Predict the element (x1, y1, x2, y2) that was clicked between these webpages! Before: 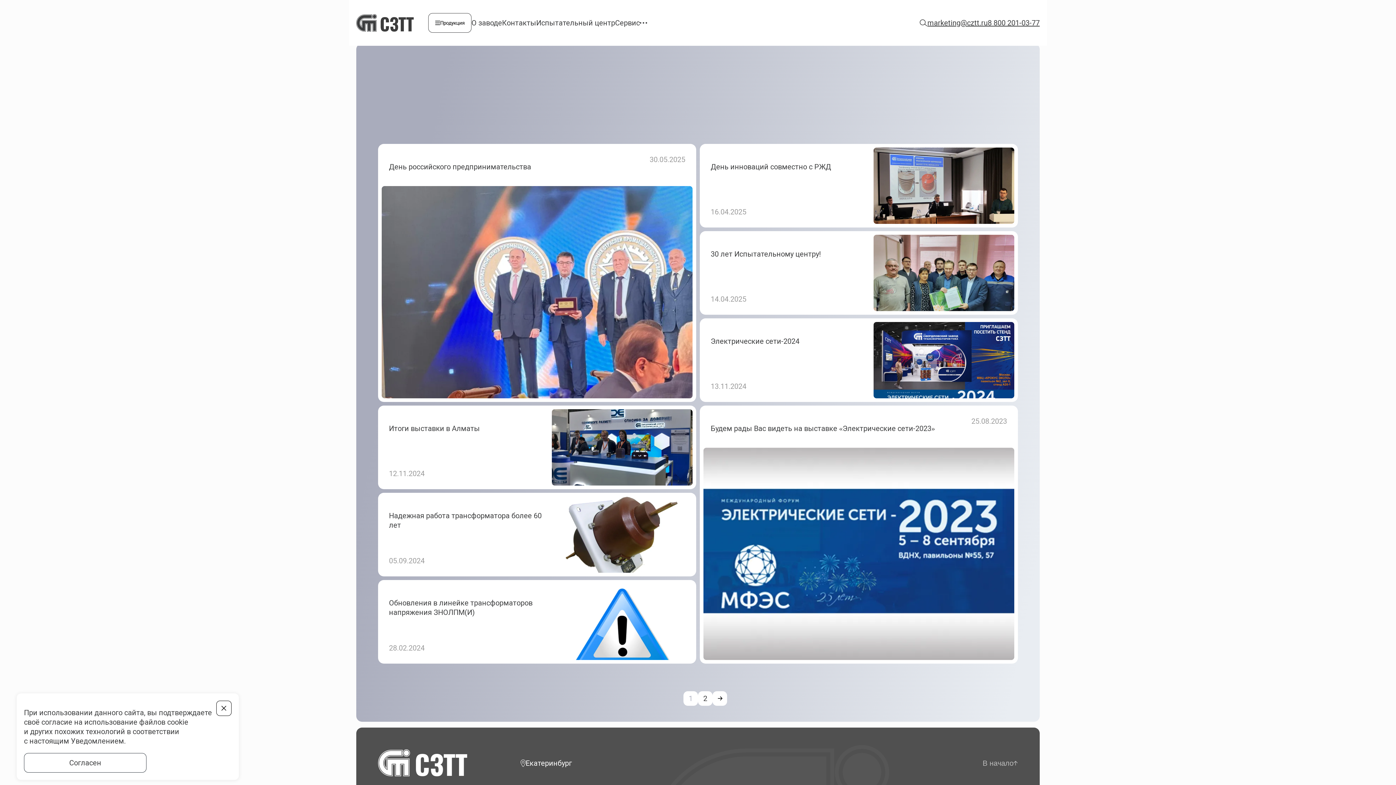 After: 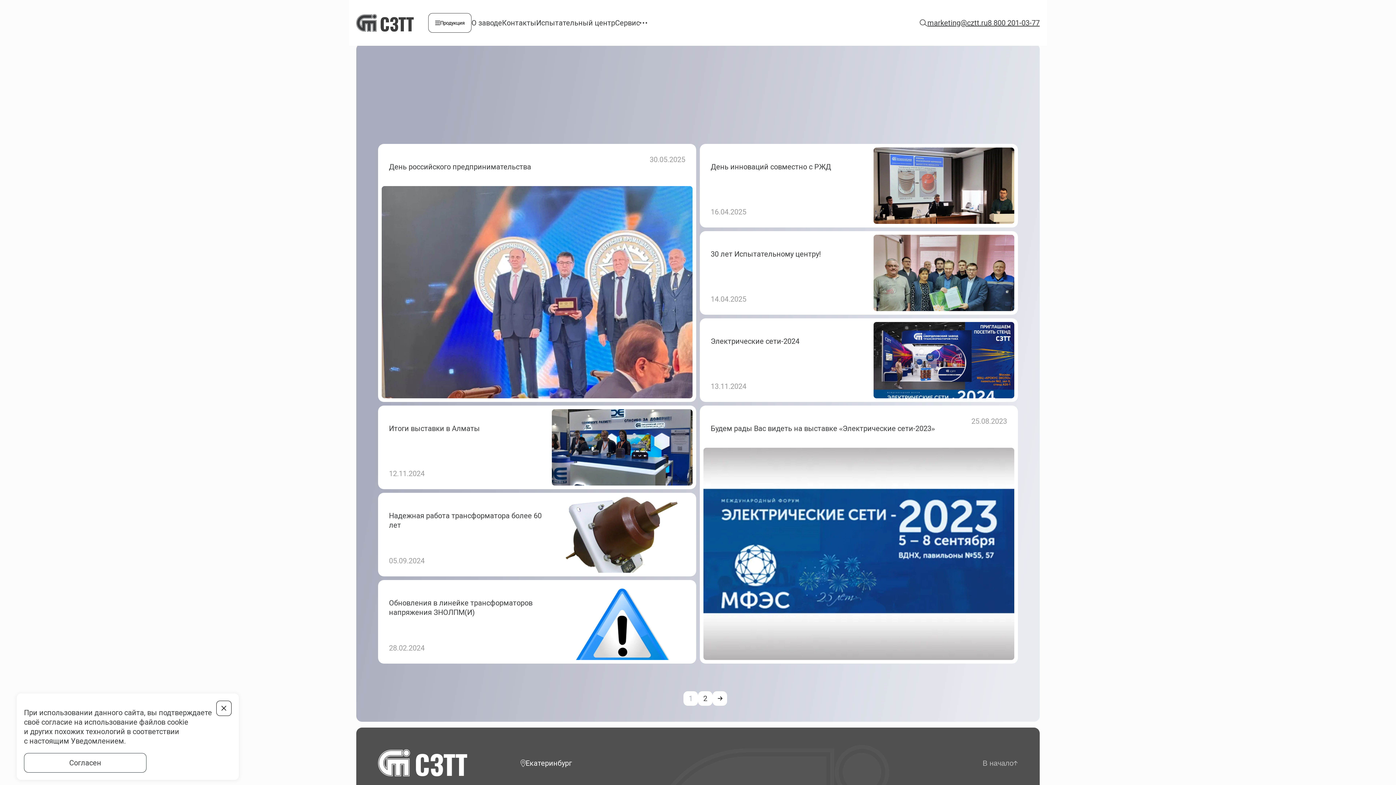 Action: bbox: (988, 18, 1040, 27) label: 8 800 201-03-77